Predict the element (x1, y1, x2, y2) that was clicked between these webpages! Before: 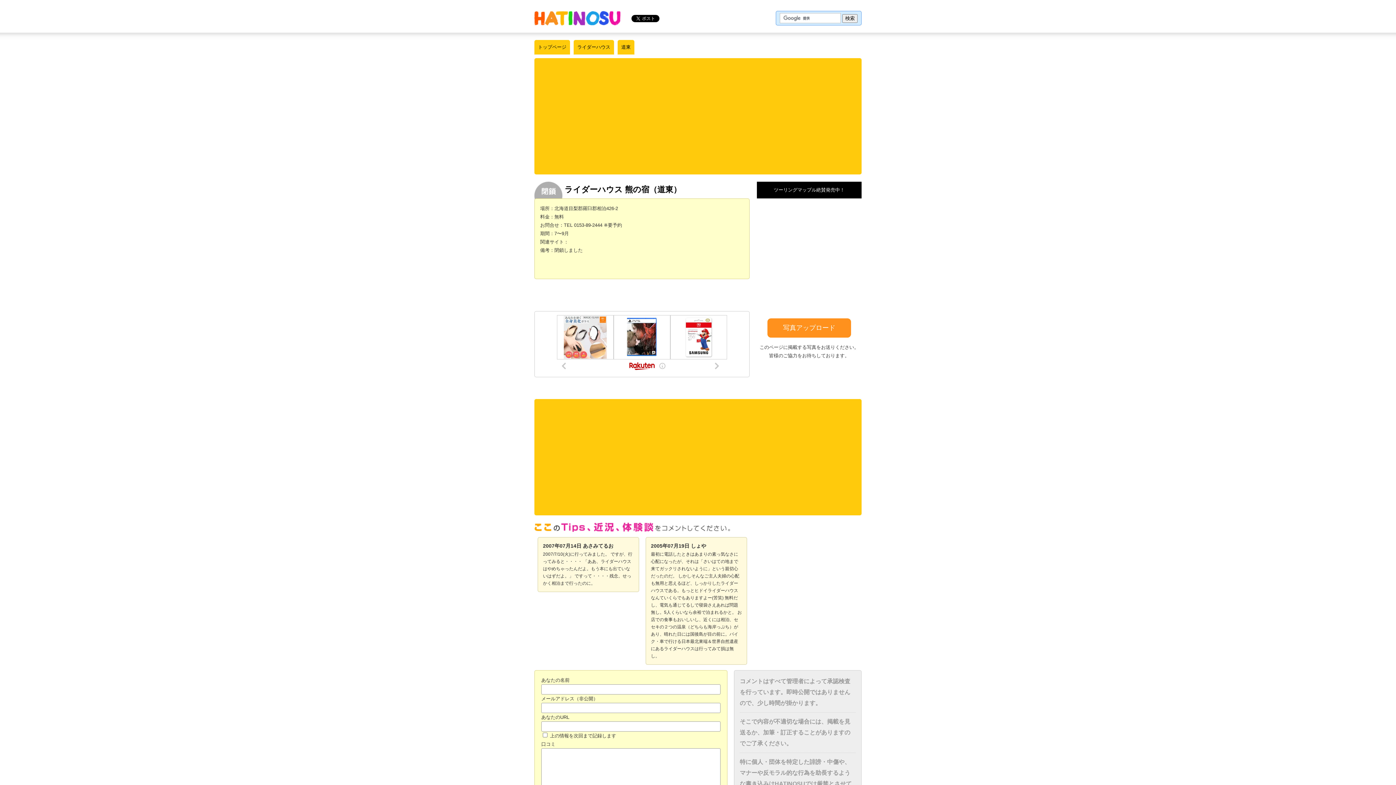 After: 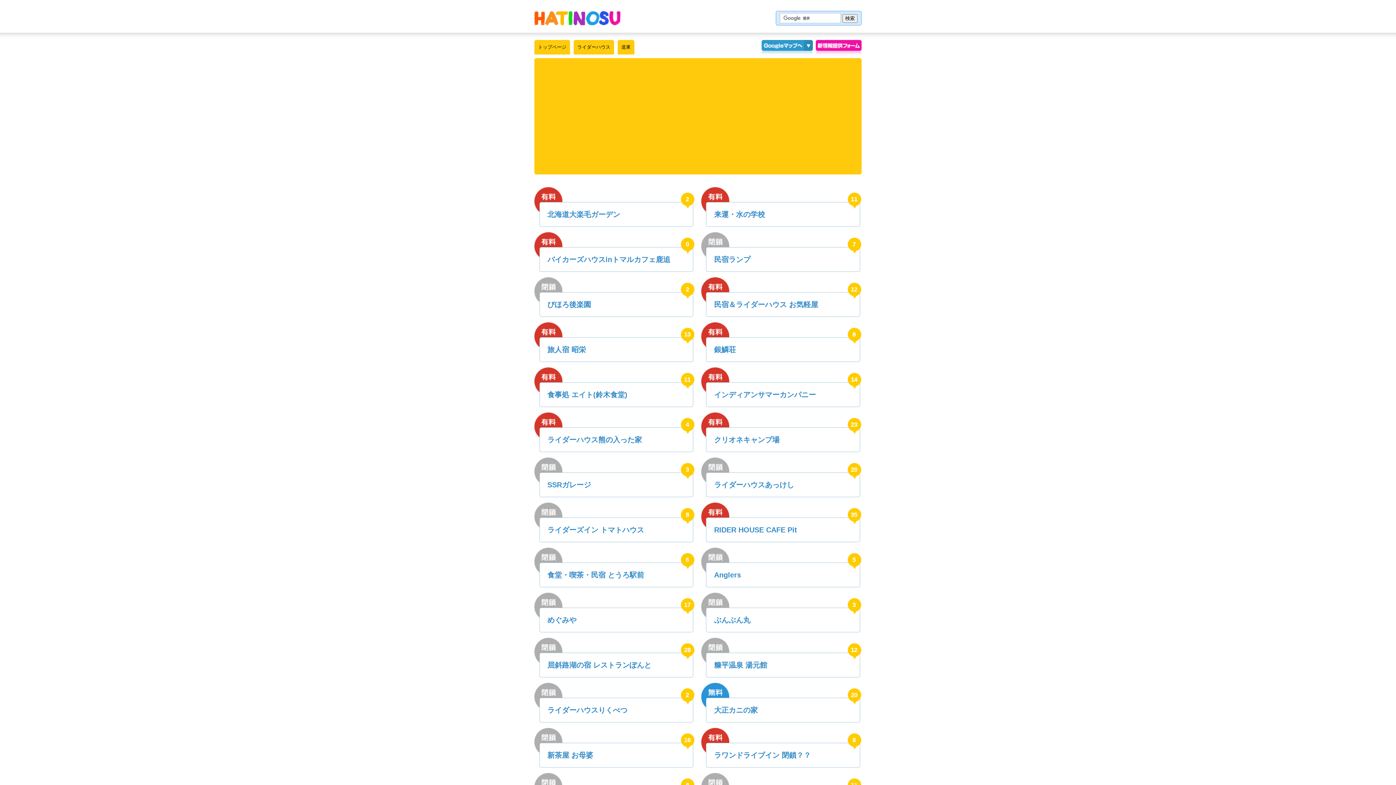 Action: label: 道東 bbox: (617, 40, 634, 54)